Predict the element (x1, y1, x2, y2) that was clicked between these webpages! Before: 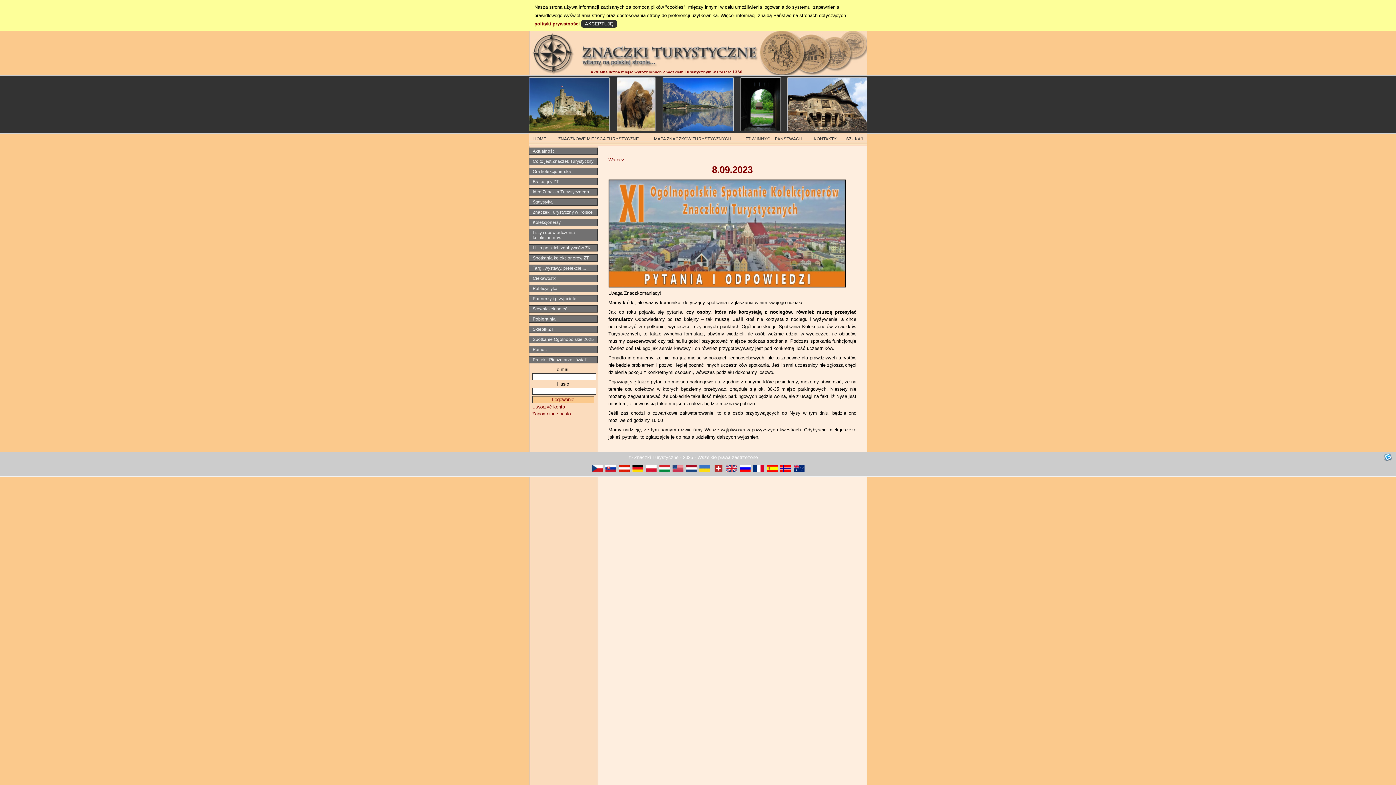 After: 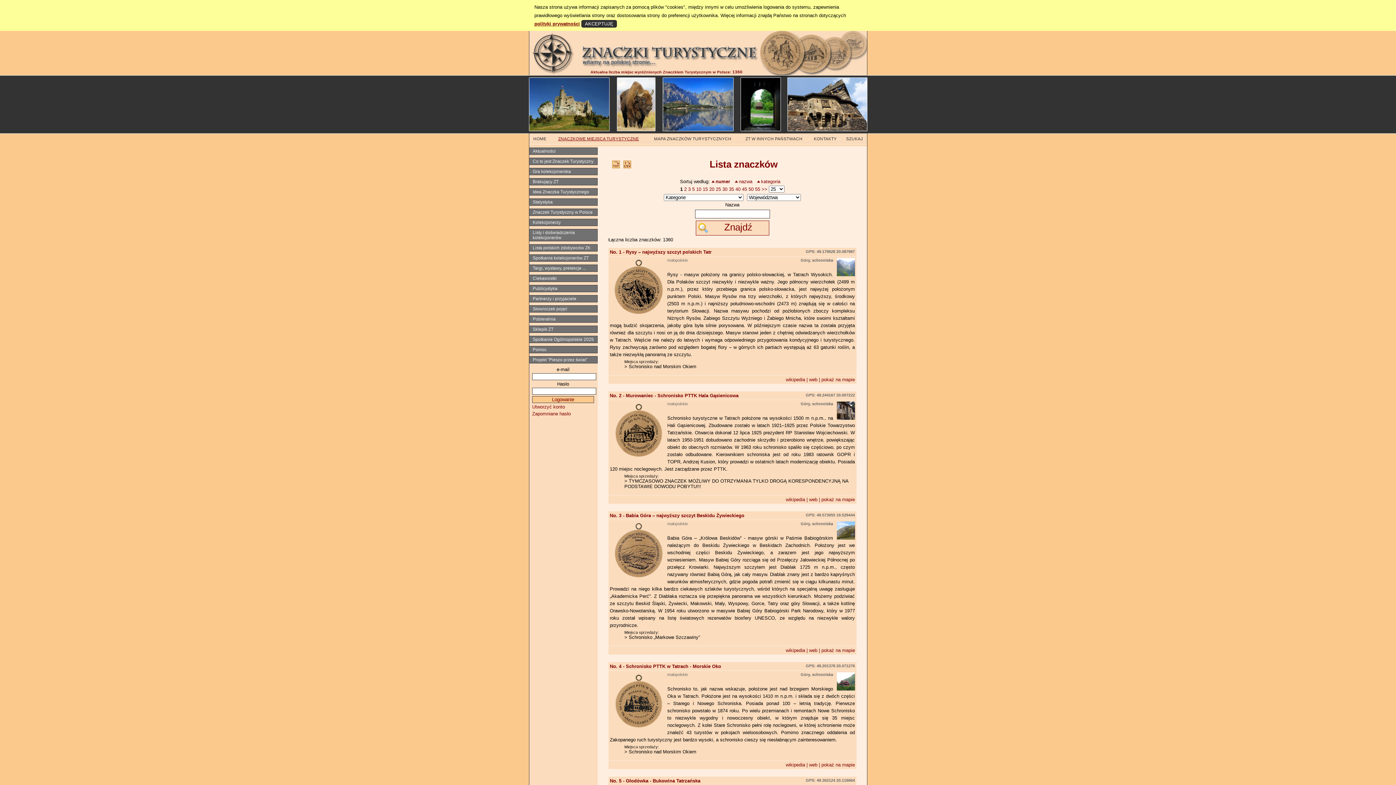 Action: bbox: (550, 102, 646, 113) label: ZNACZKOWE MIEJSCA TURYSTYCZNE